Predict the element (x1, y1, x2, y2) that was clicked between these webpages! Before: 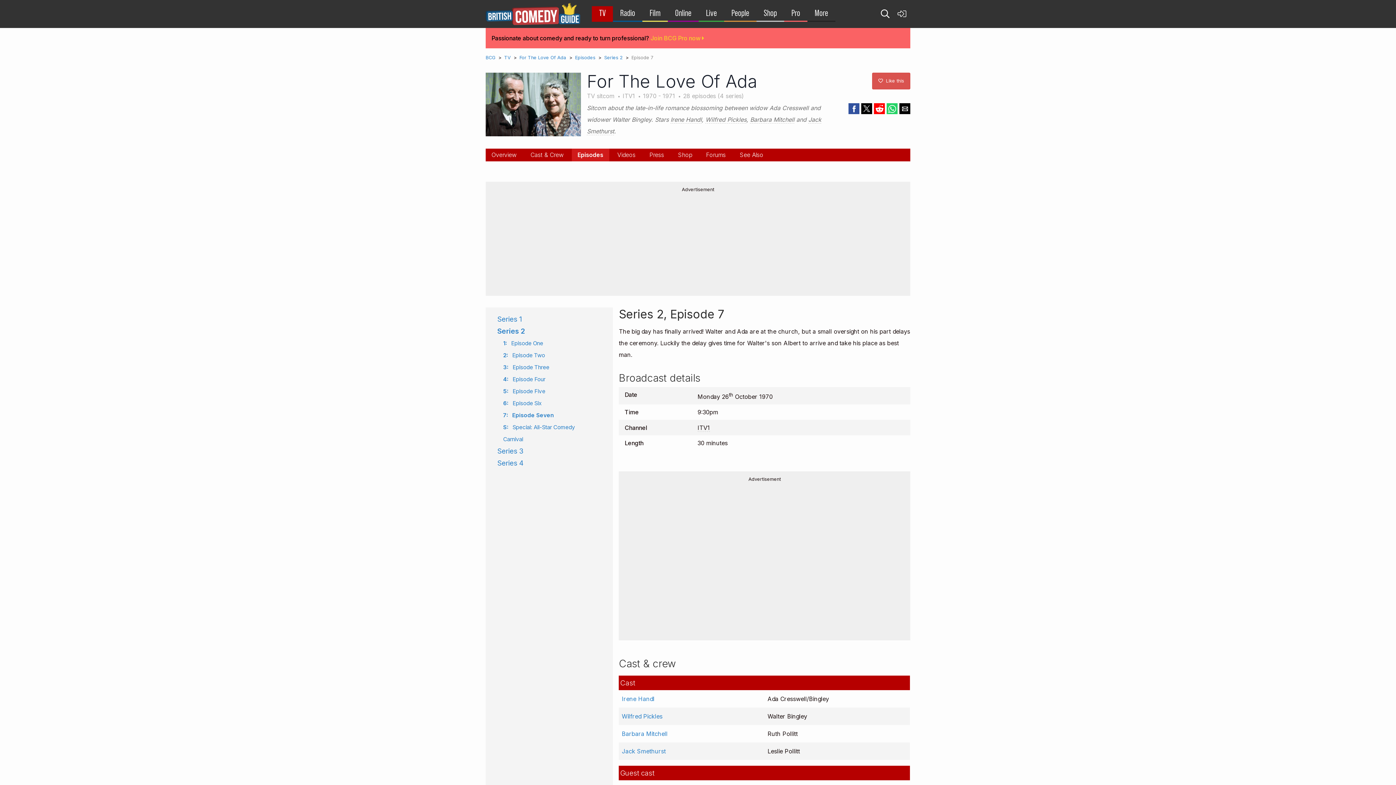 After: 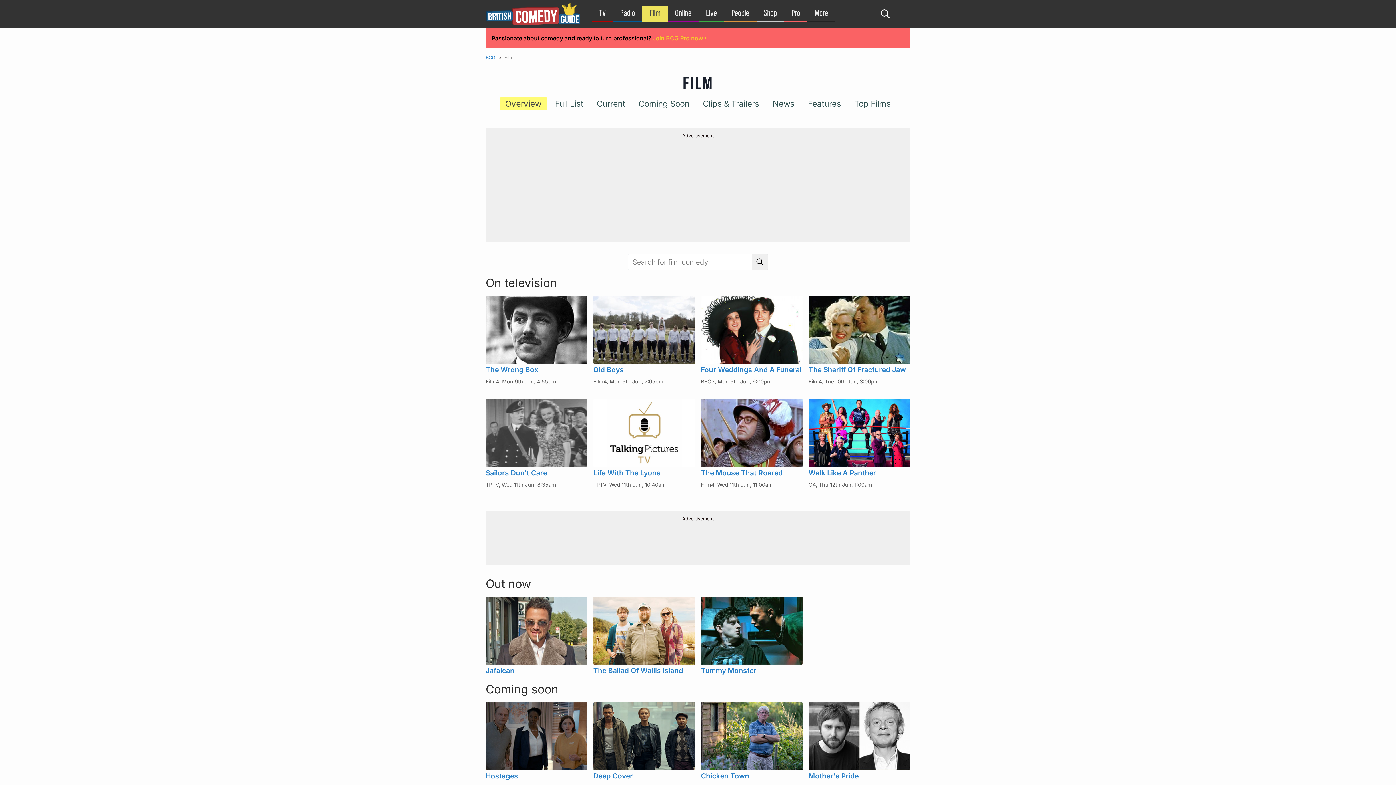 Action: label: Film bbox: (642, 9, 668, 17)